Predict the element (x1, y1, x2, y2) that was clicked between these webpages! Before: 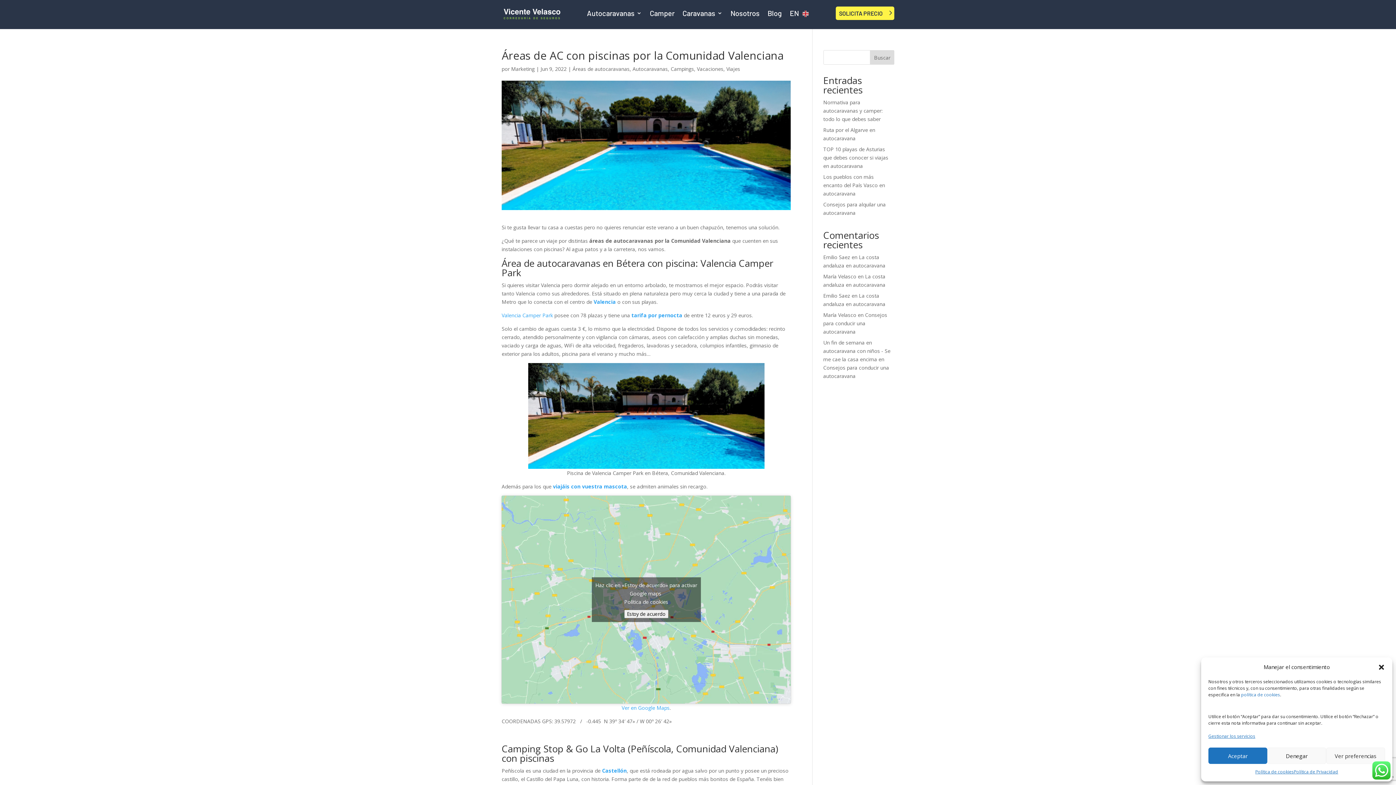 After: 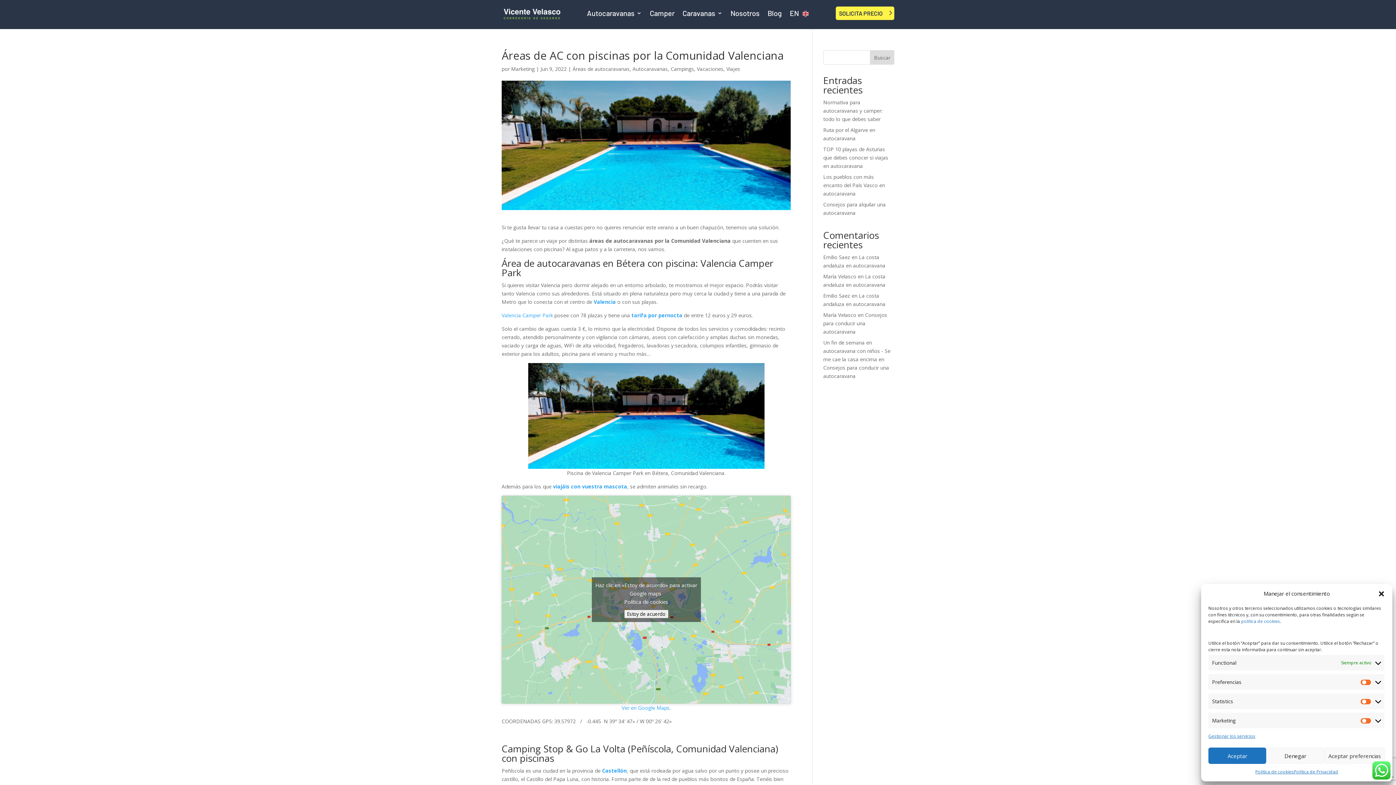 Action: bbox: (1326, 748, 1385, 764) label: Ver preferencias